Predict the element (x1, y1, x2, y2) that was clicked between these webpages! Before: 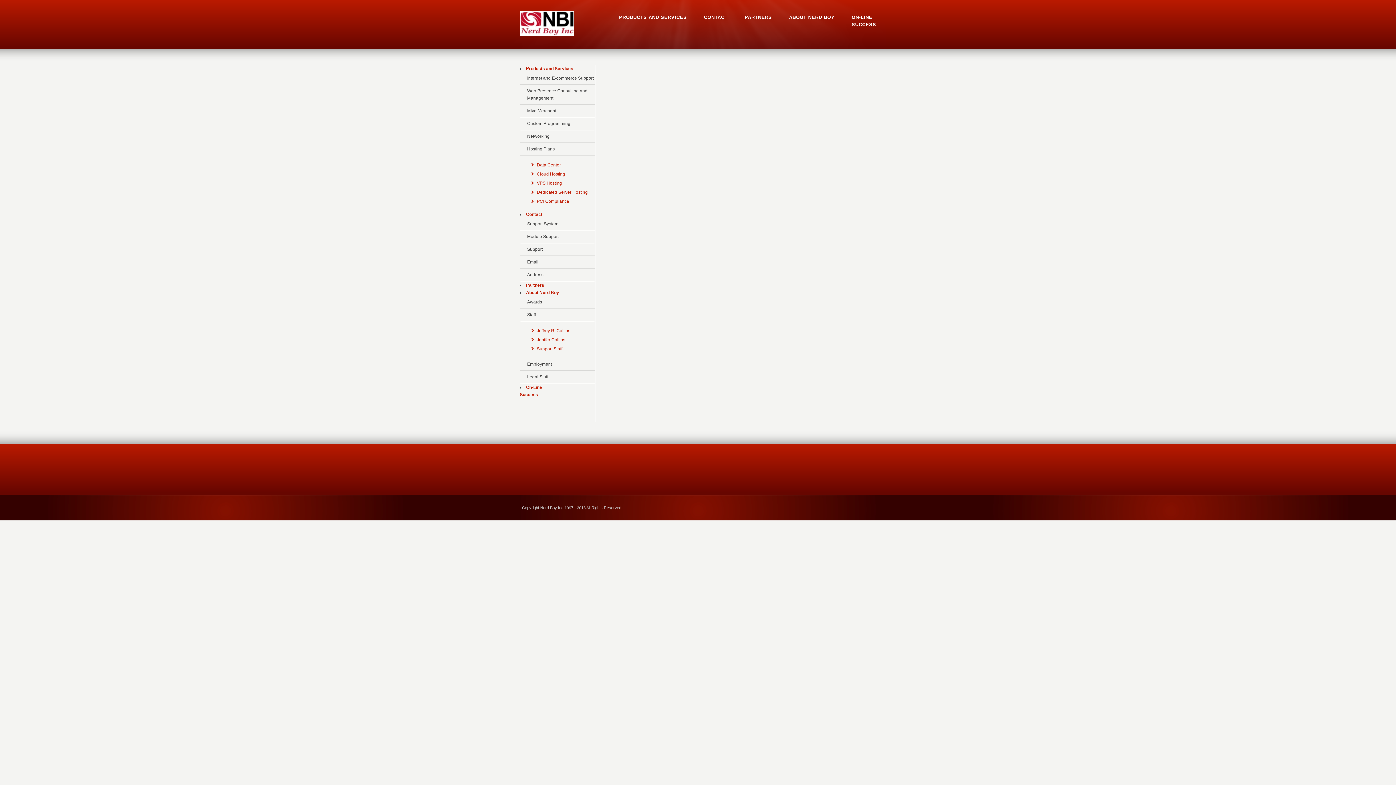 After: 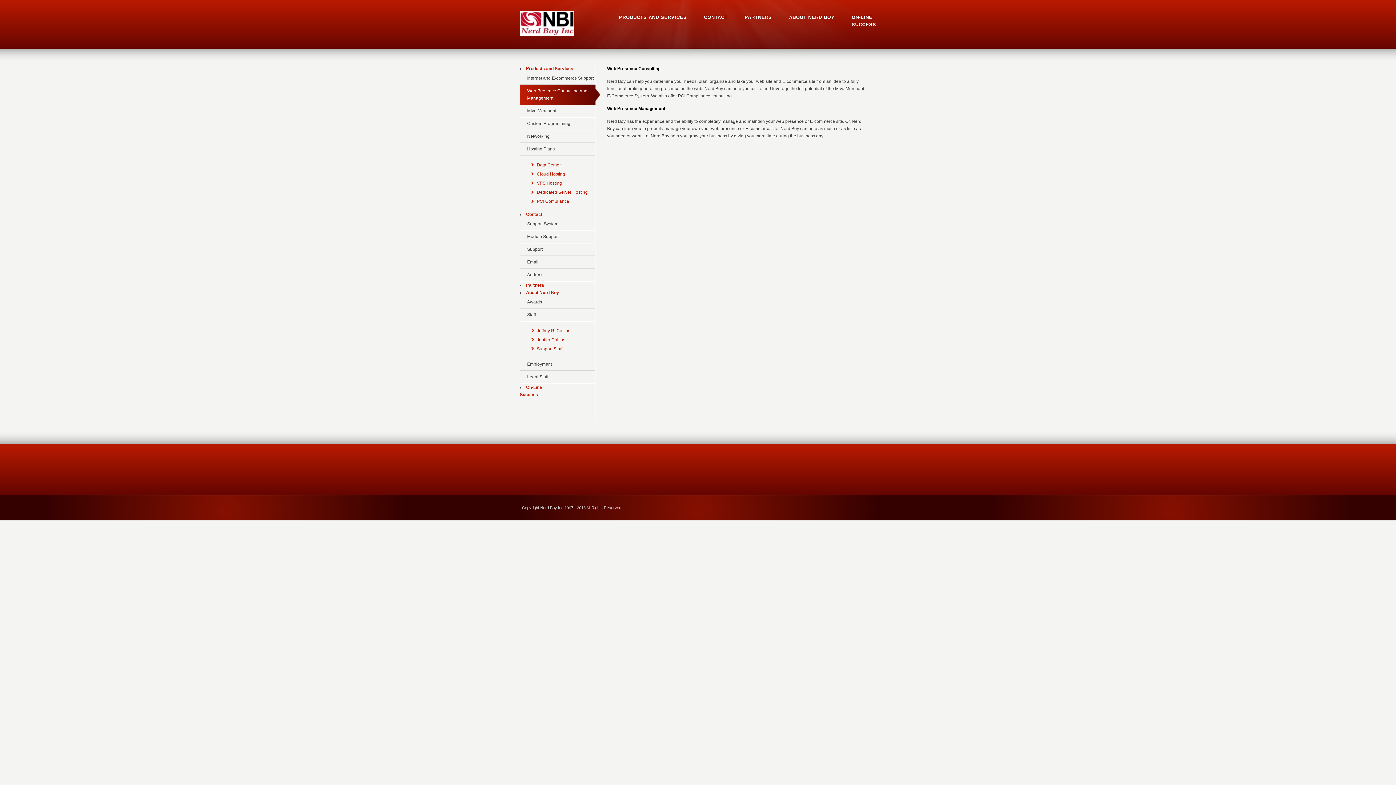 Action: bbox: (520, 85, 595, 105) label: Web Presence Consulting and Management